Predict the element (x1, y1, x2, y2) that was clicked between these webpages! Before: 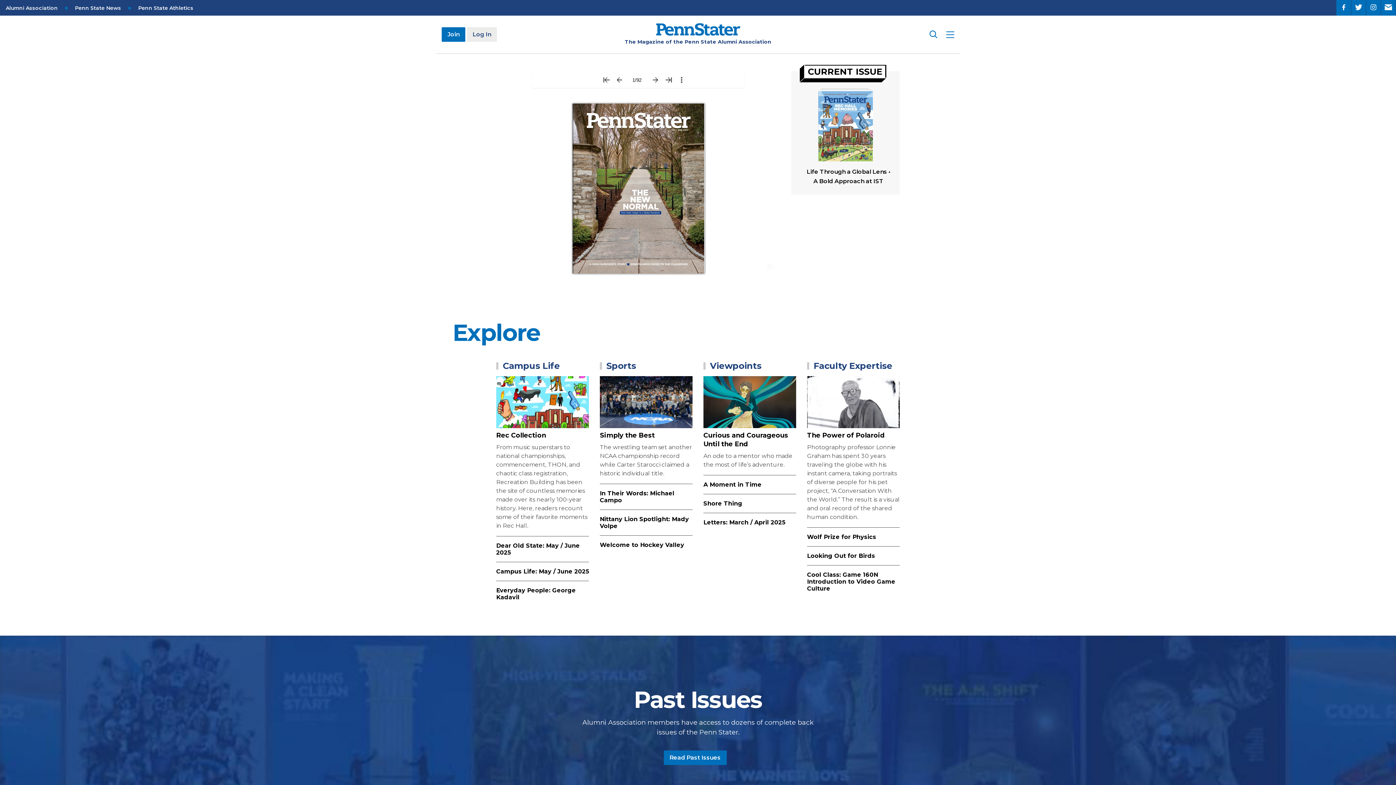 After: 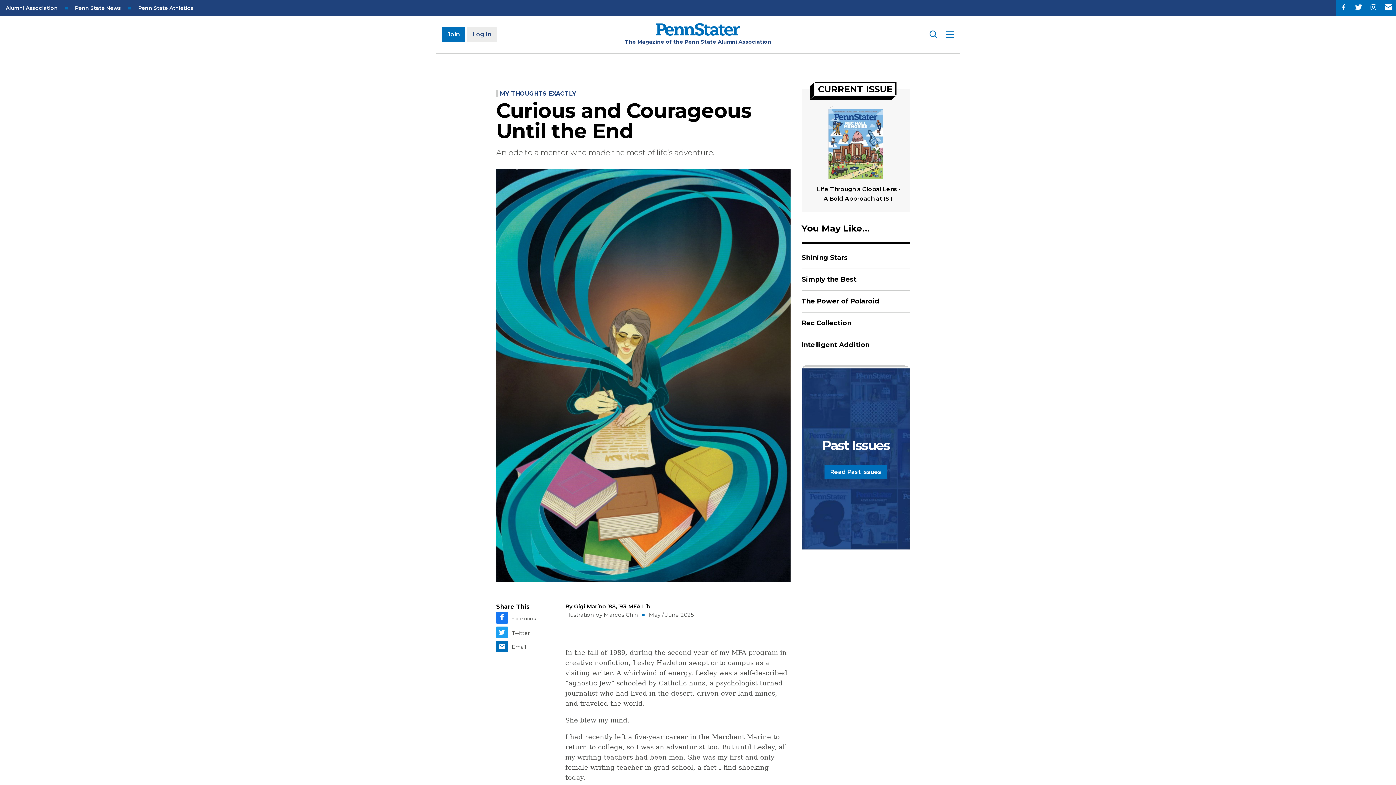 Action: label: Curious and Courageous Until the End bbox: (703, 431, 788, 448)